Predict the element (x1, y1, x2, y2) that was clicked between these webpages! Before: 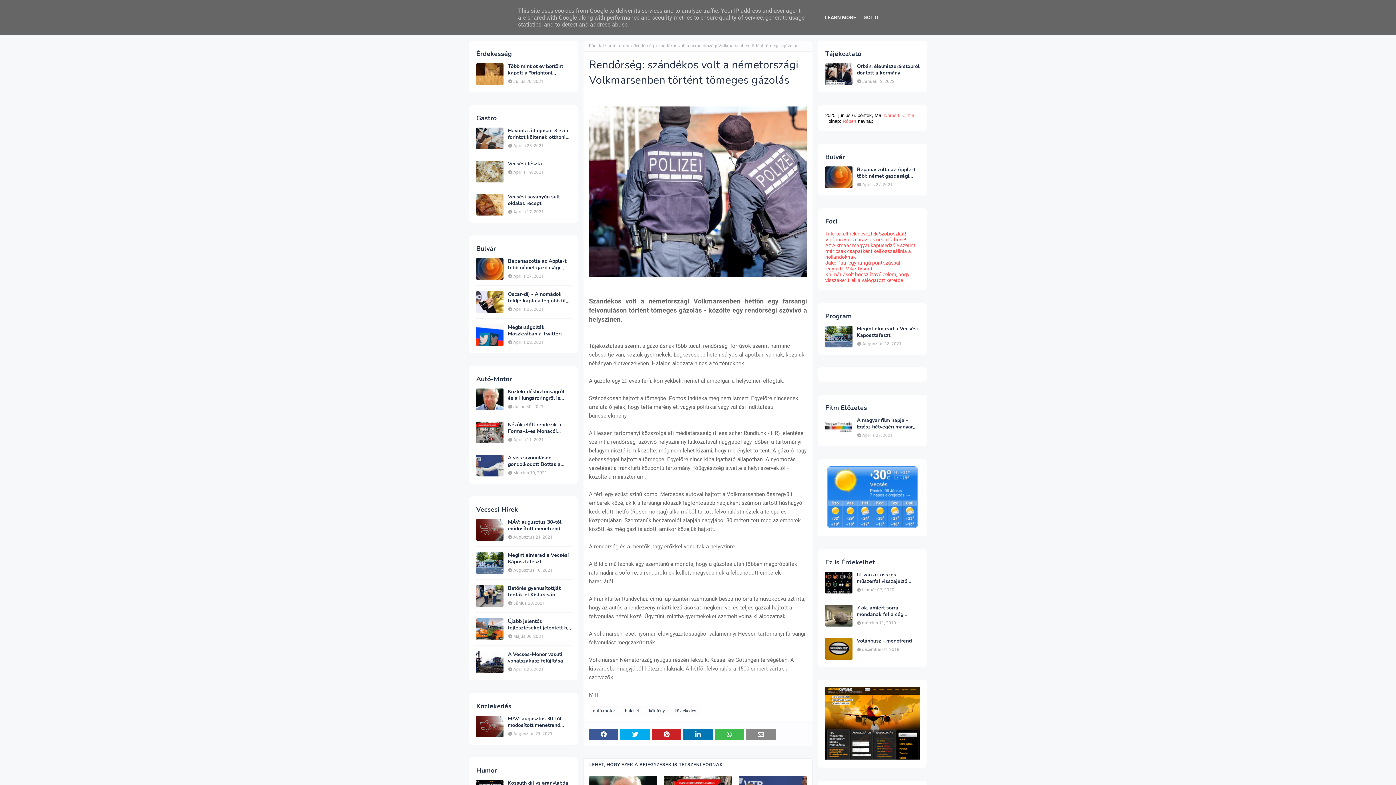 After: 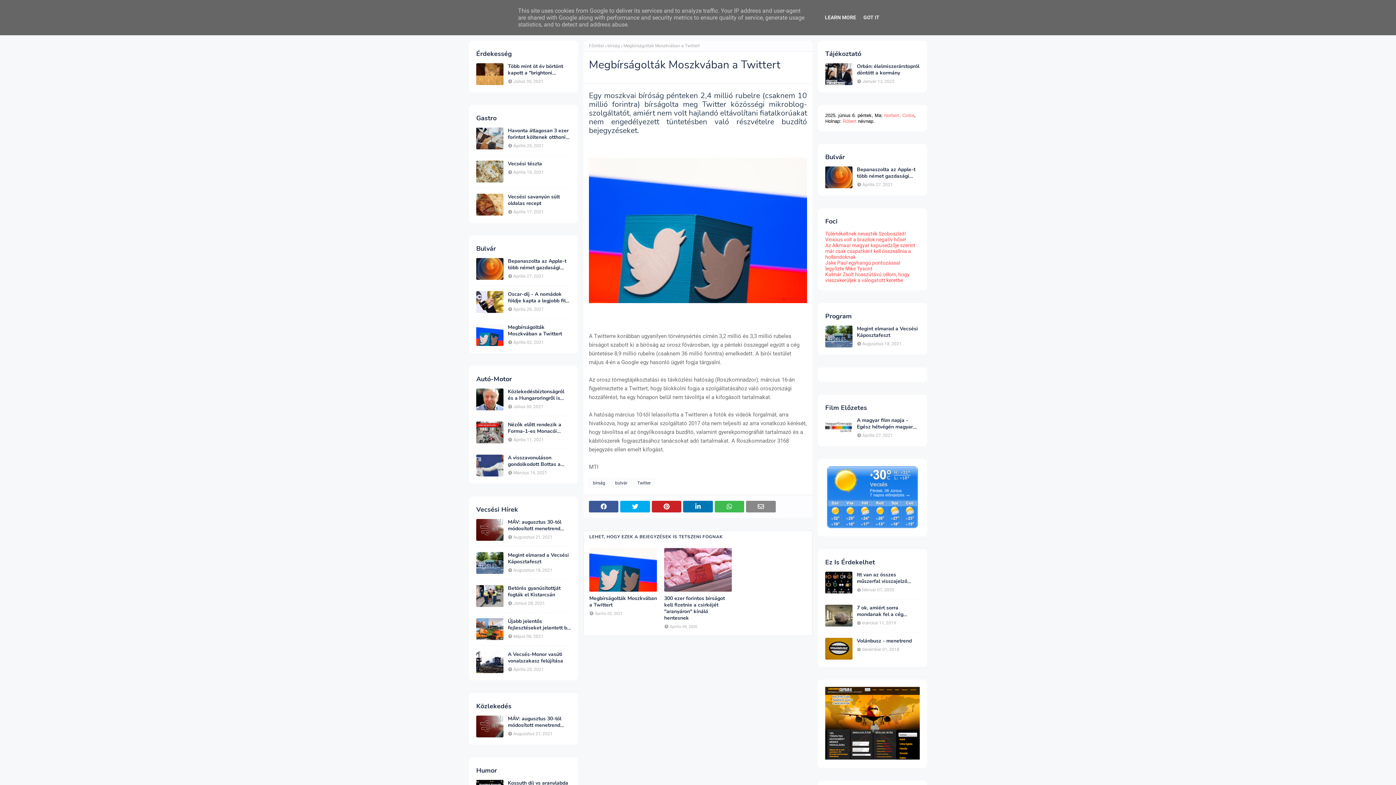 Action: label: Megbírságolták Moszkvában a Twittert bbox: (508, 324, 570, 337)